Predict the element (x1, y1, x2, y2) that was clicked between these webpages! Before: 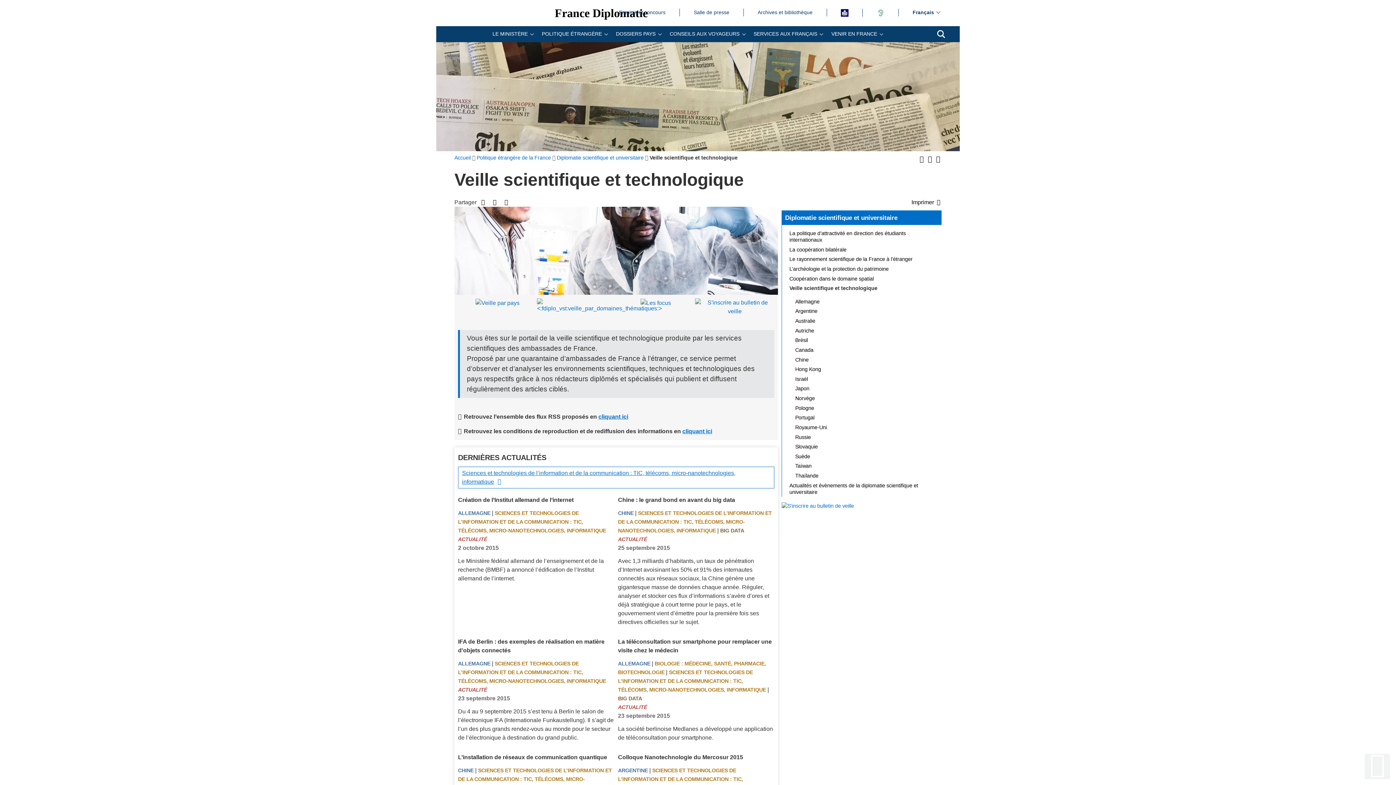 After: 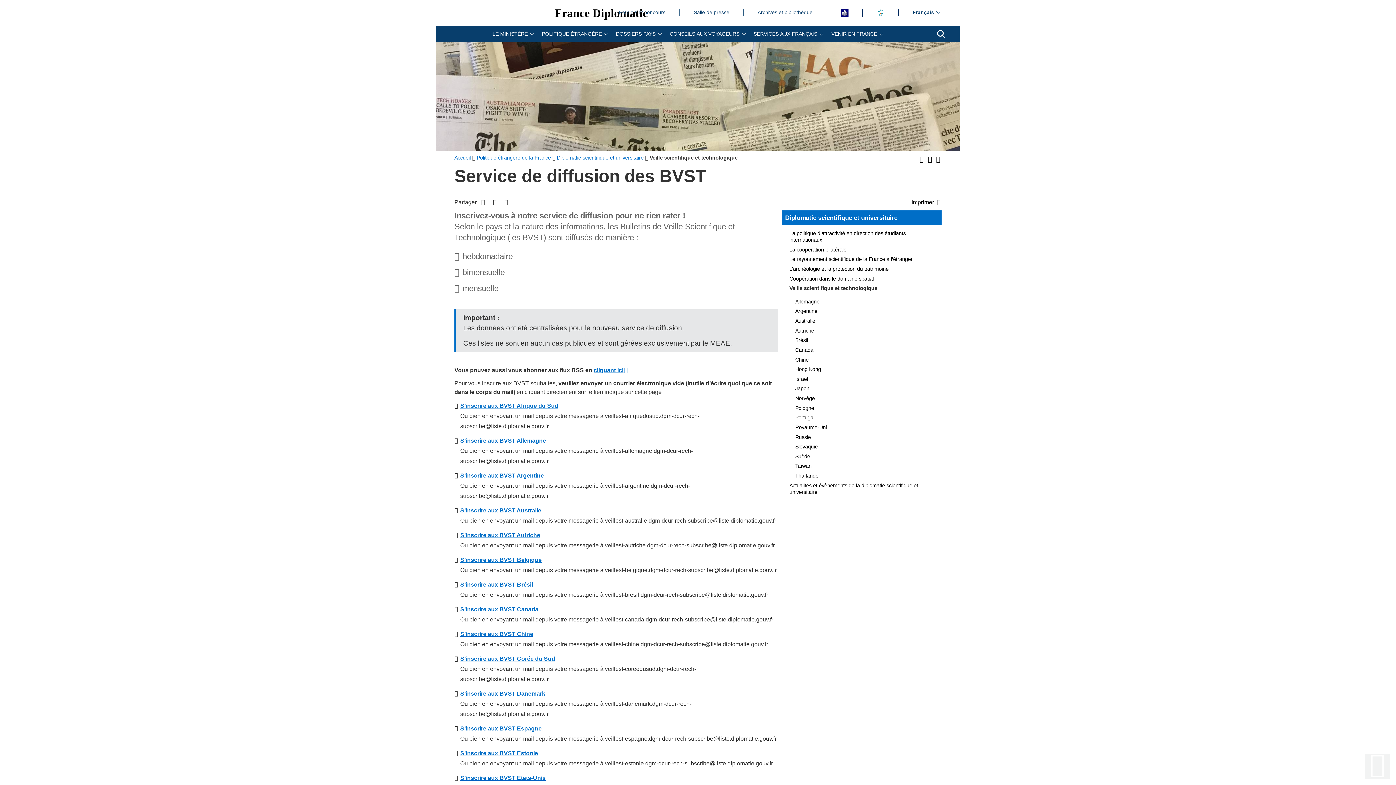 Action: bbox: (781, 503, 854, 508)